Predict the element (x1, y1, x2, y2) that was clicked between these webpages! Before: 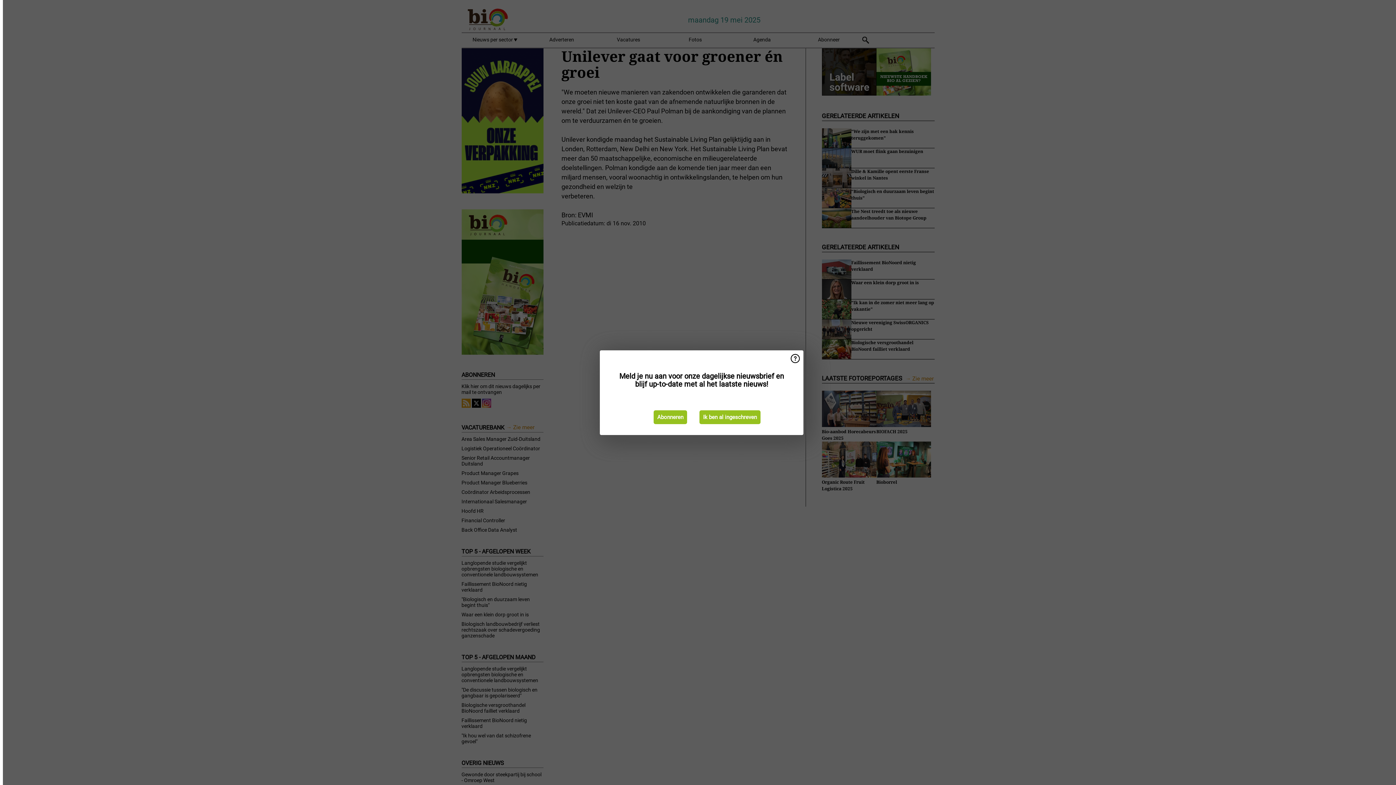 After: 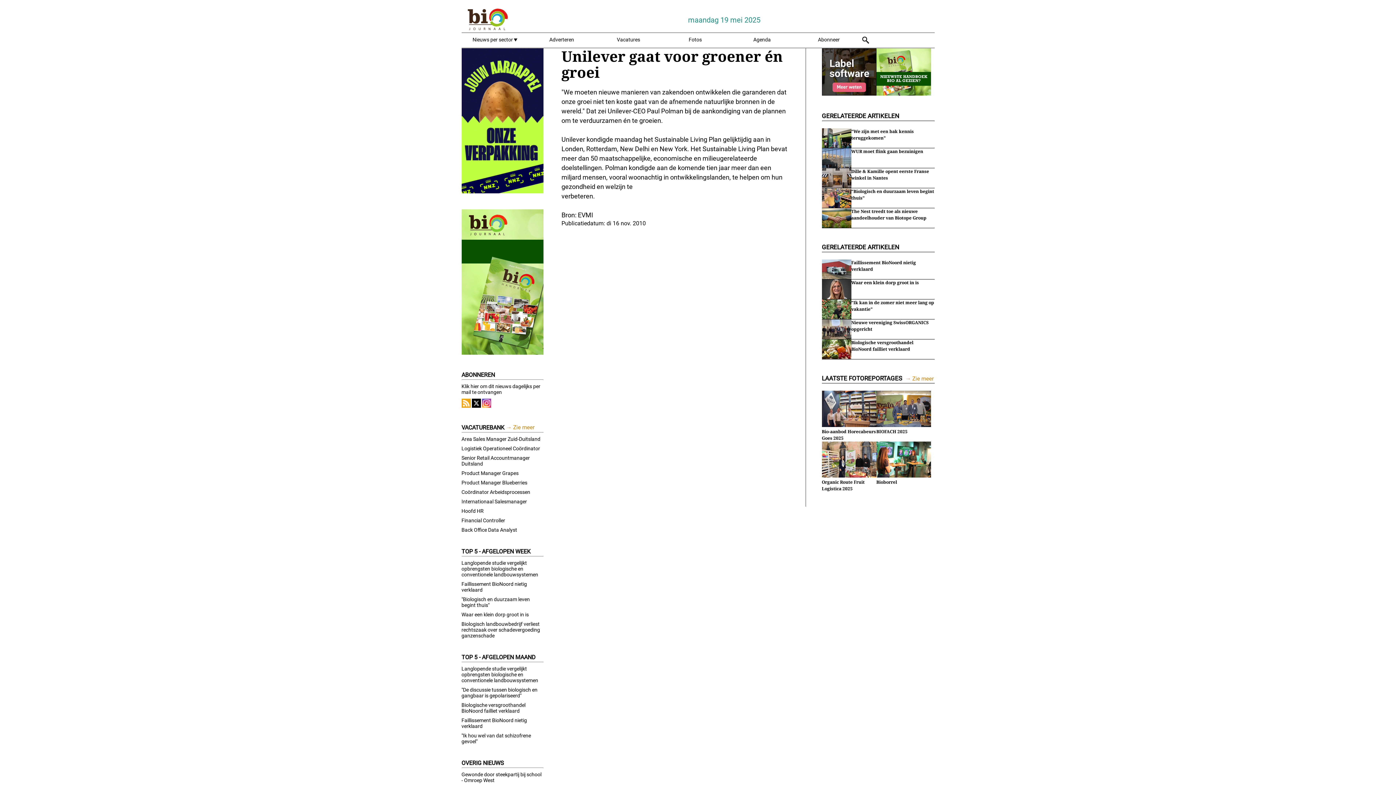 Action: bbox: (699, 410, 760, 424) label: Ik ben al ingeschreven